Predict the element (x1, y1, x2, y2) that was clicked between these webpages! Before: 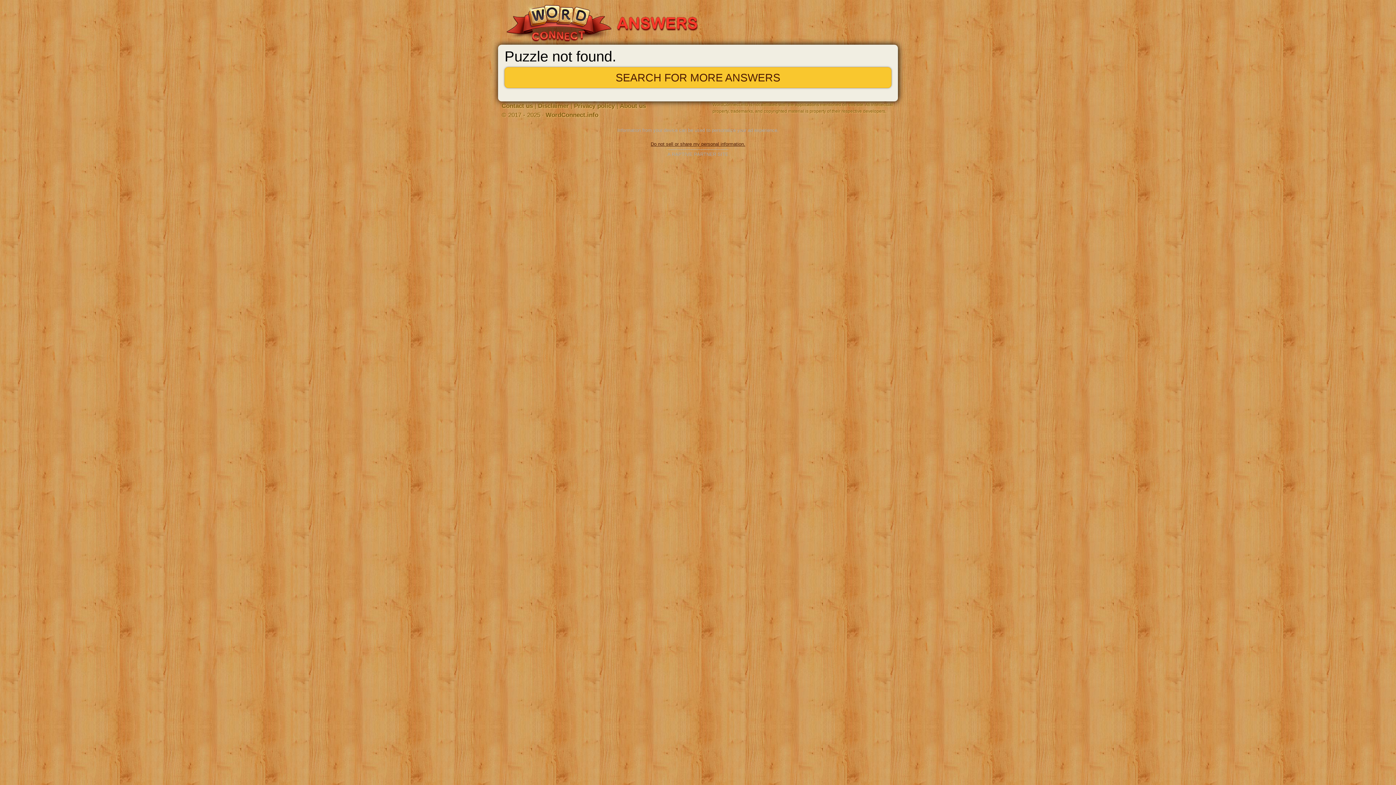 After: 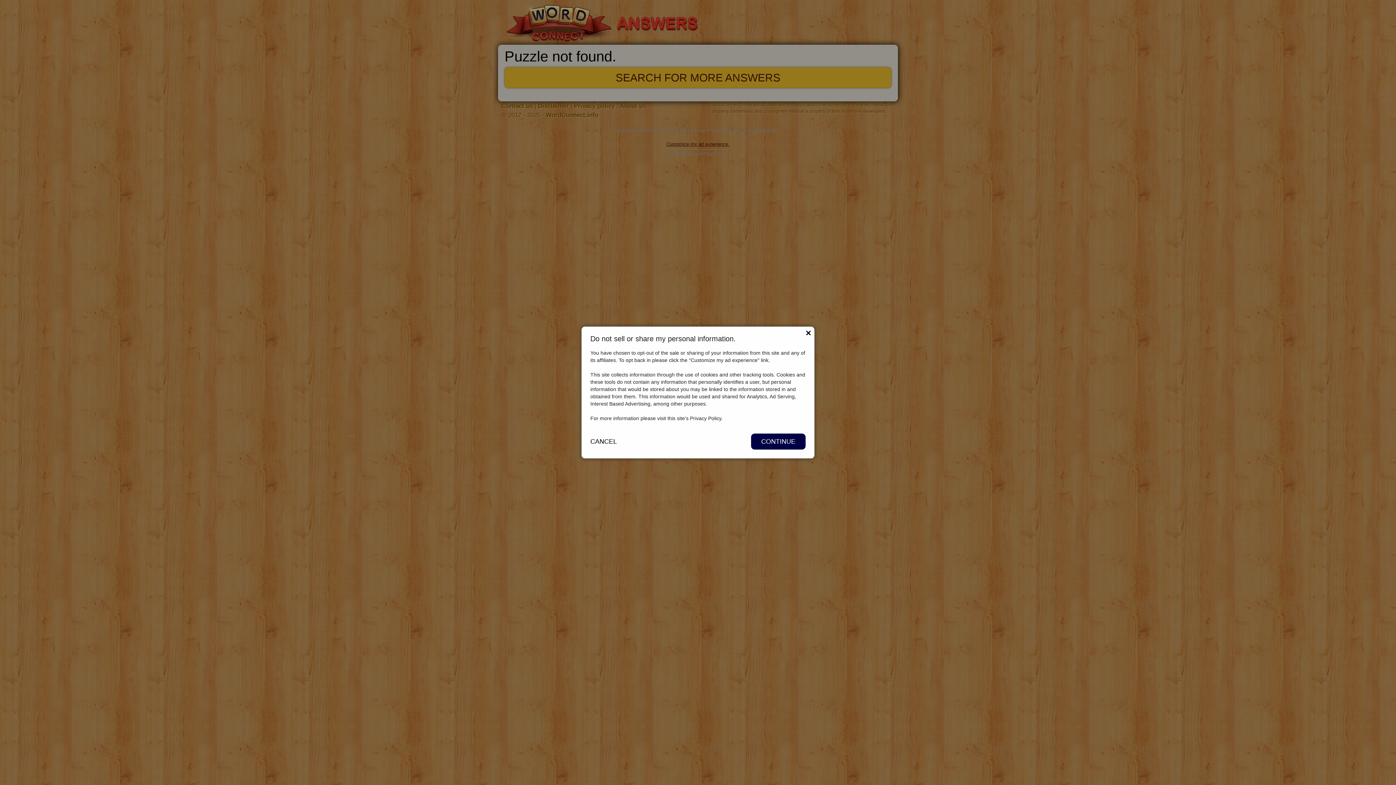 Action: bbox: (650, 141, 745, 146) label: Do not sell or share my personal information.